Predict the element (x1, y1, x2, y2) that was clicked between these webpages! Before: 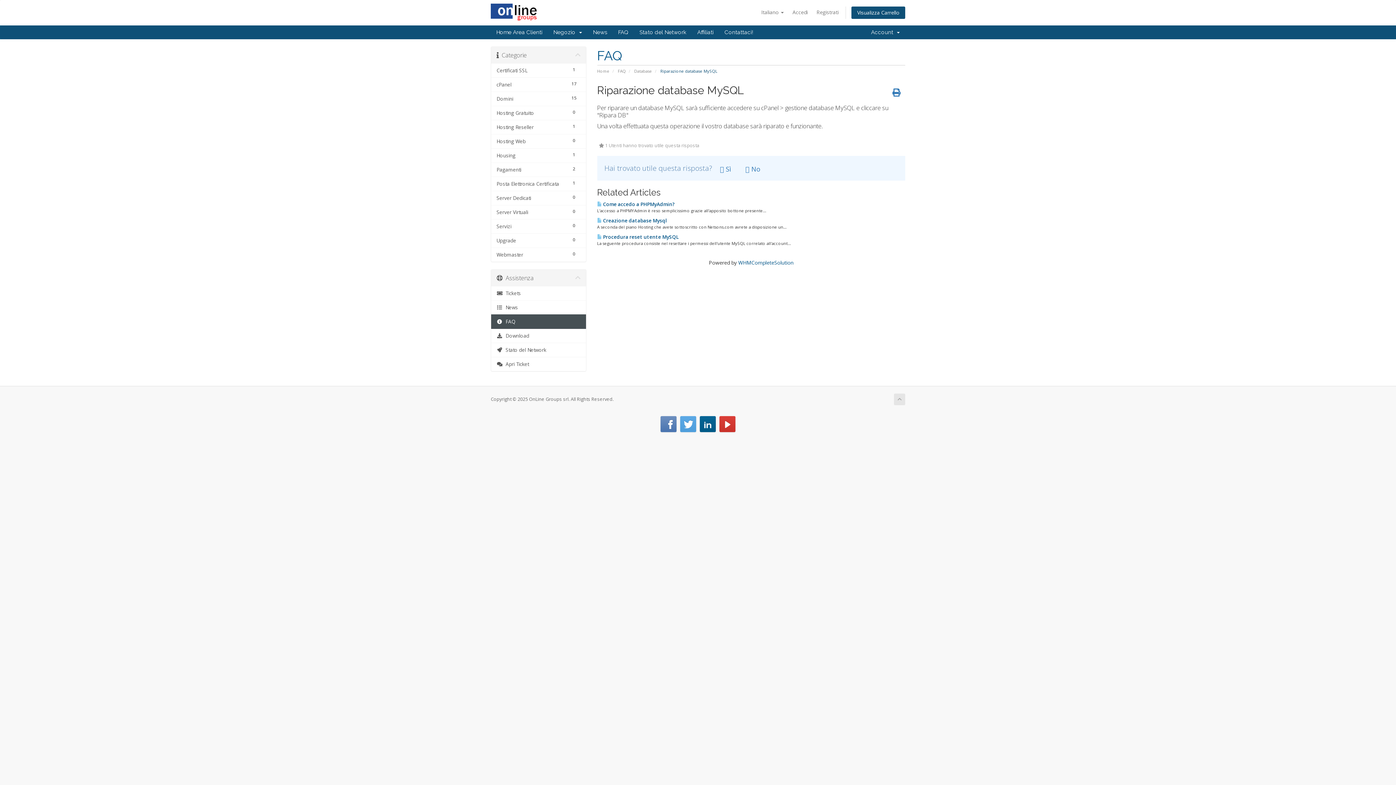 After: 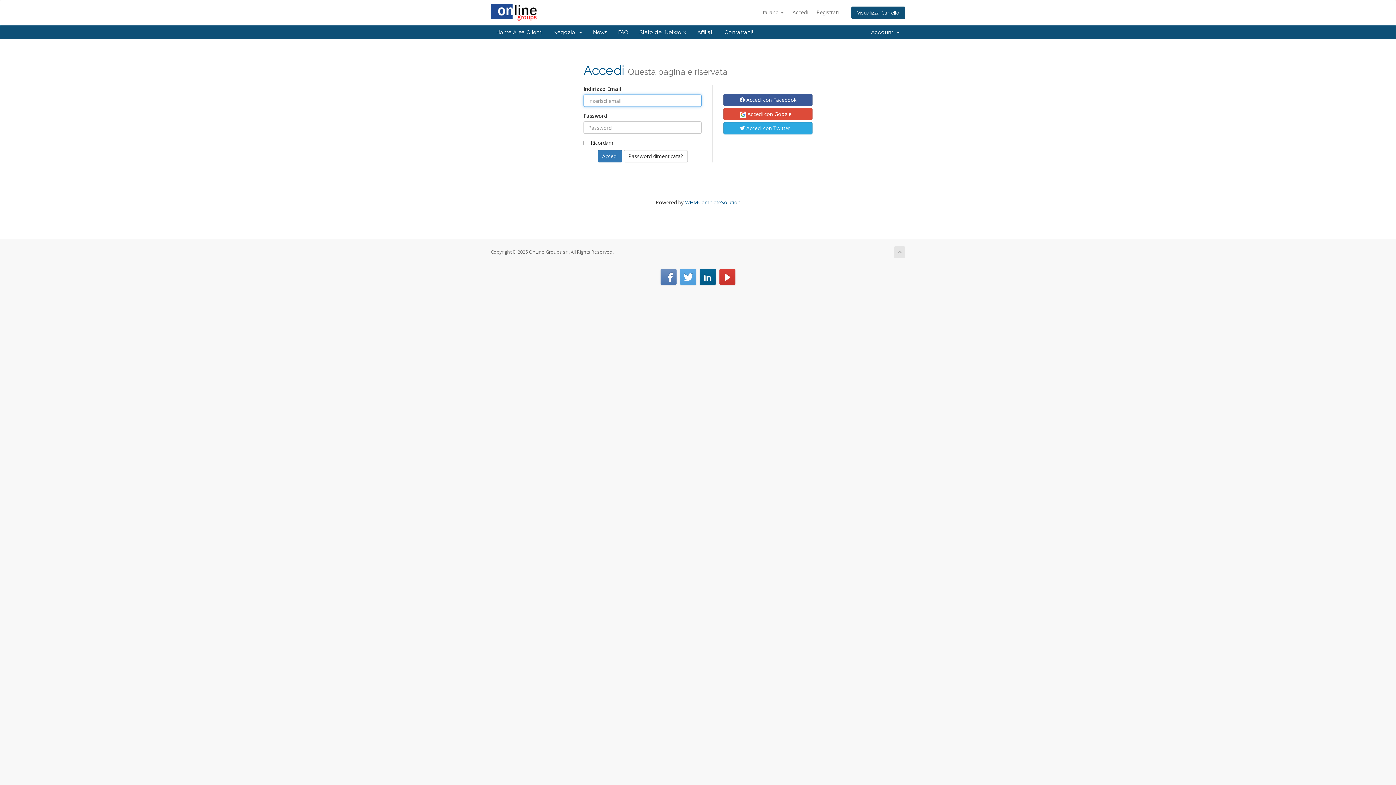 Action: label:   Apri Ticket bbox: (491, 357, 586, 371)